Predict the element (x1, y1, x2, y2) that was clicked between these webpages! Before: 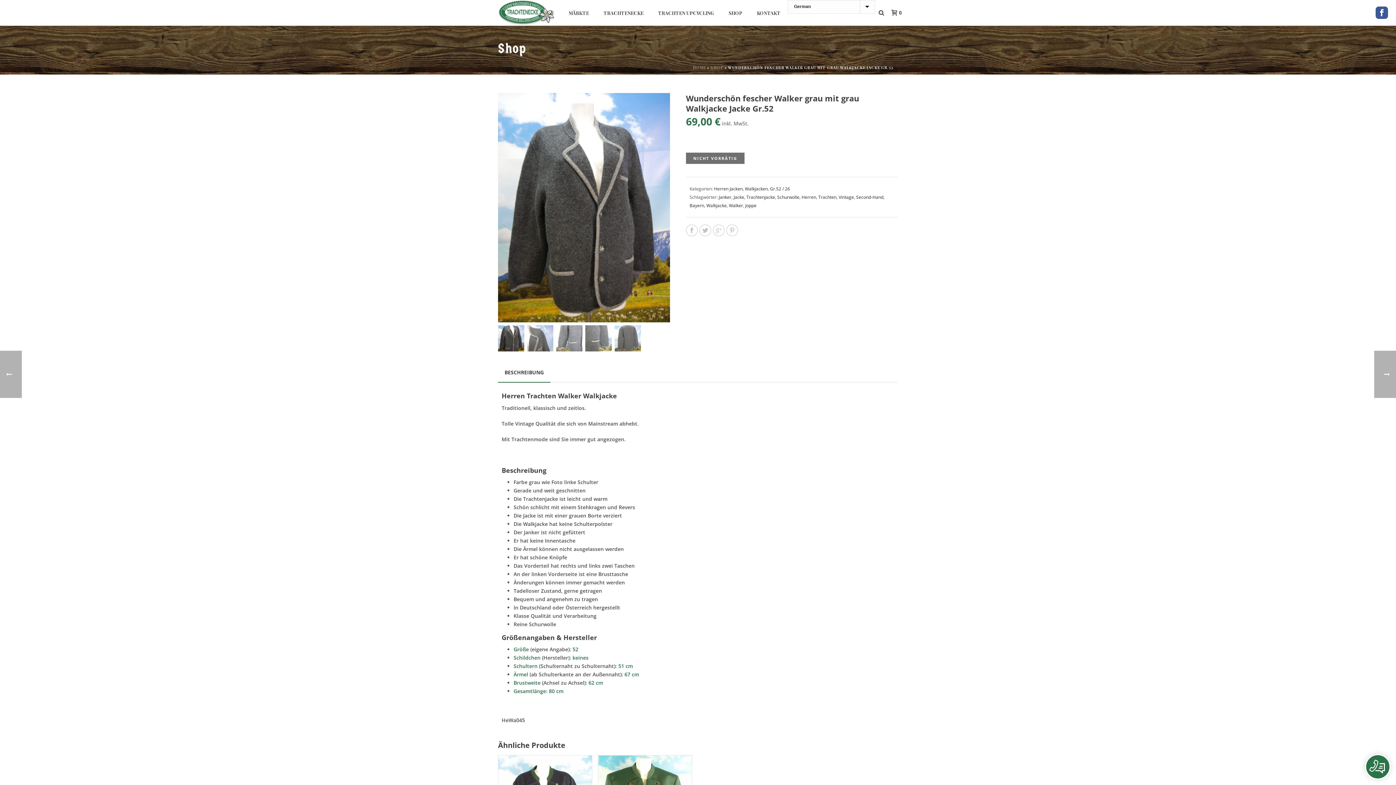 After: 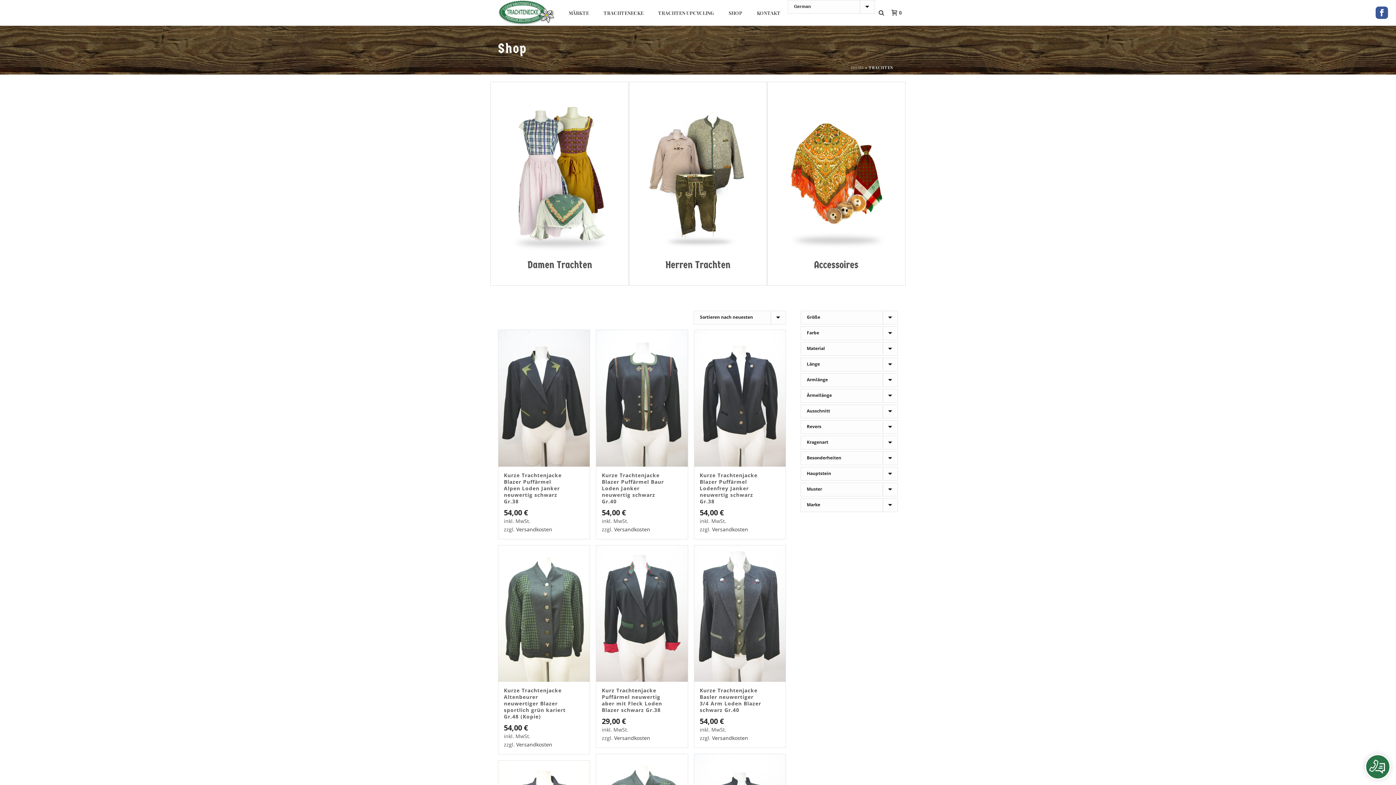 Action: label: Trachten bbox: (818, 194, 836, 200)